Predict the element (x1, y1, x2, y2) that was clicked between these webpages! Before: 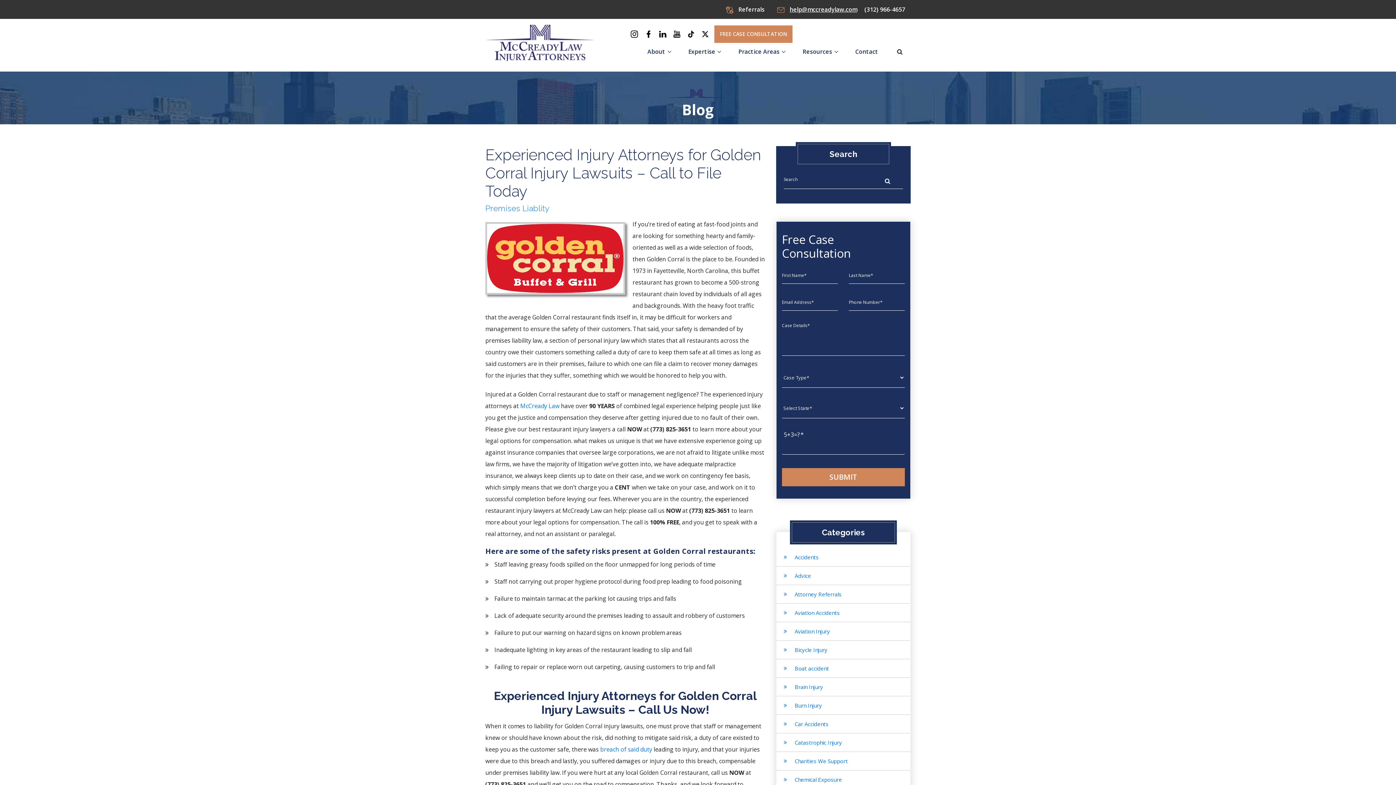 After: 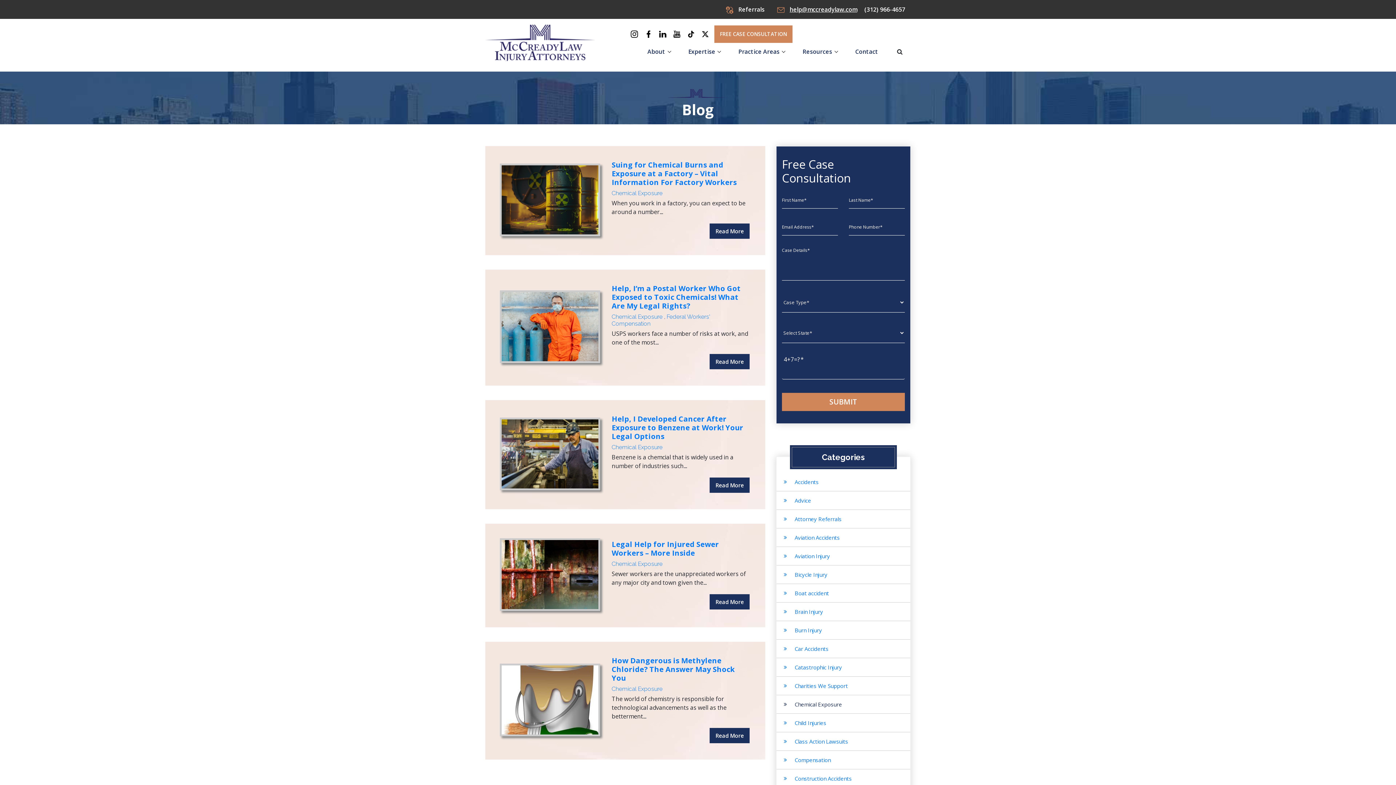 Action: bbox: (776, 770, 910, 789) label: Chemical Exposure